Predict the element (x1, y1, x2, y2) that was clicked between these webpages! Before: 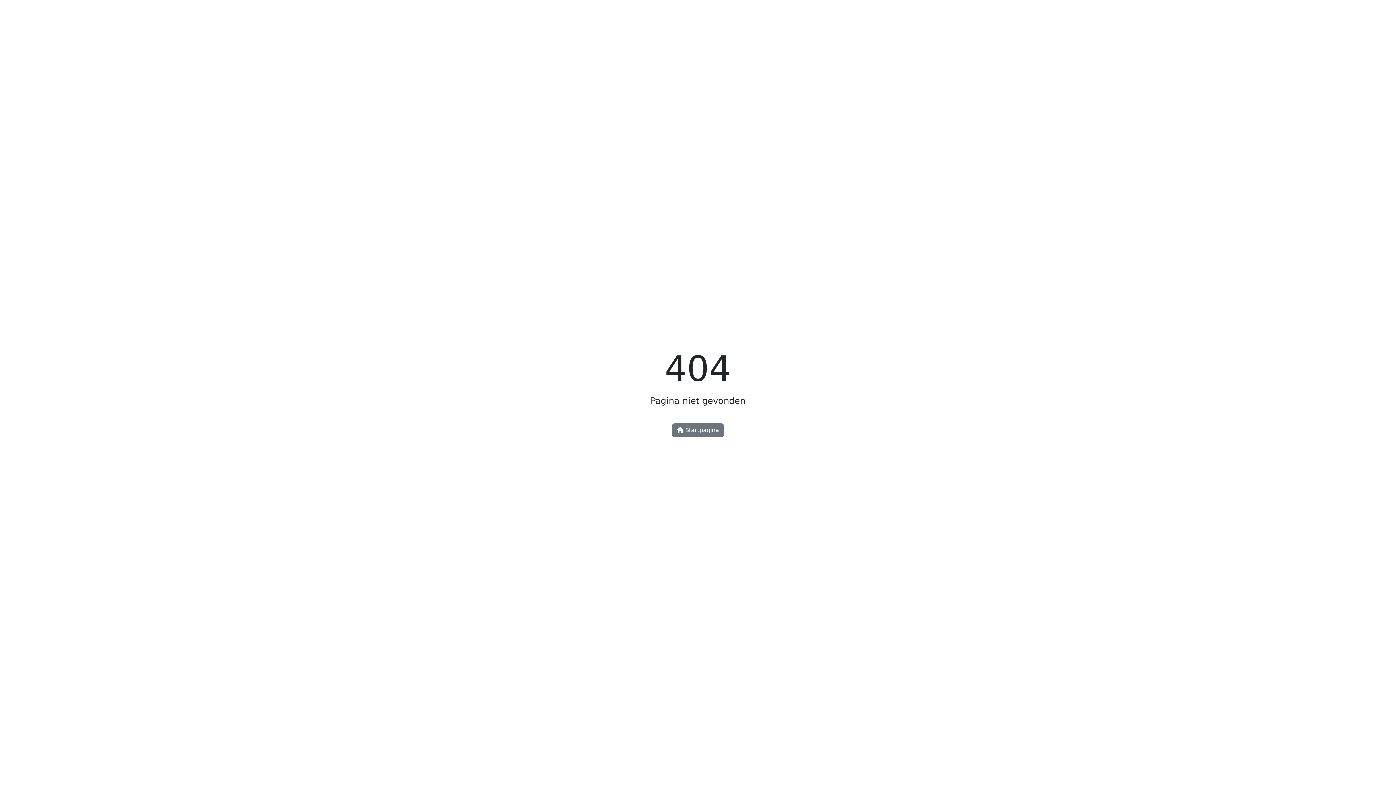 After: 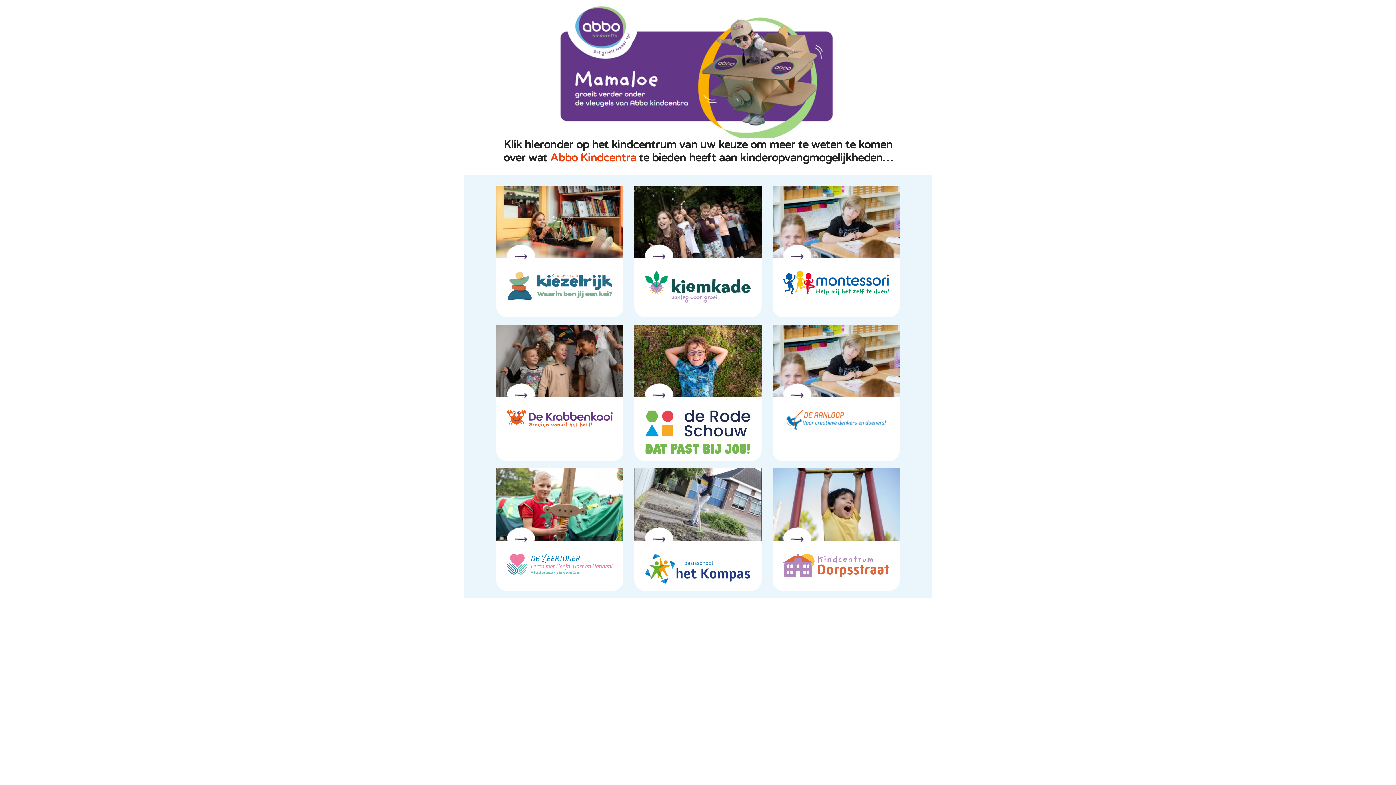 Action: label:  Startpagina bbox: (672, 423, 724, 437)